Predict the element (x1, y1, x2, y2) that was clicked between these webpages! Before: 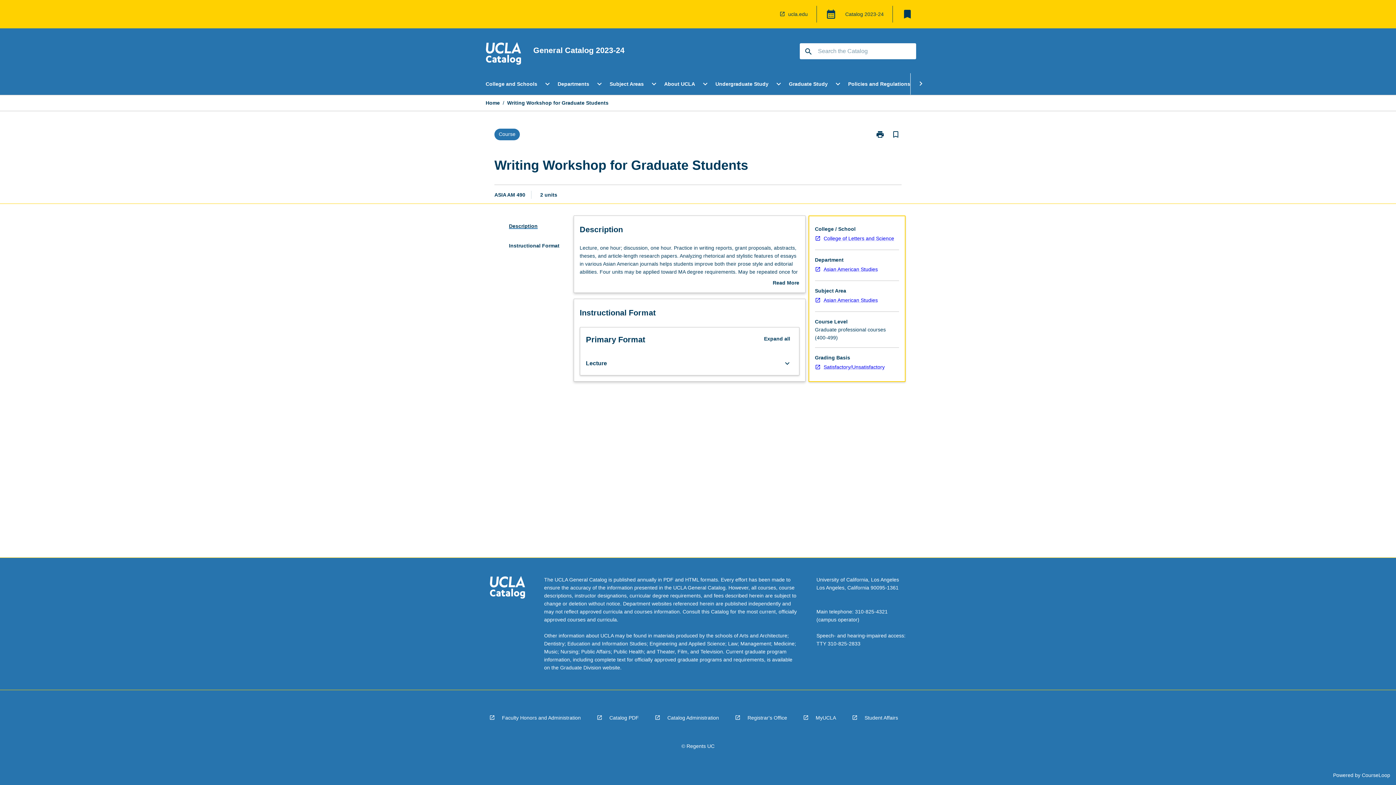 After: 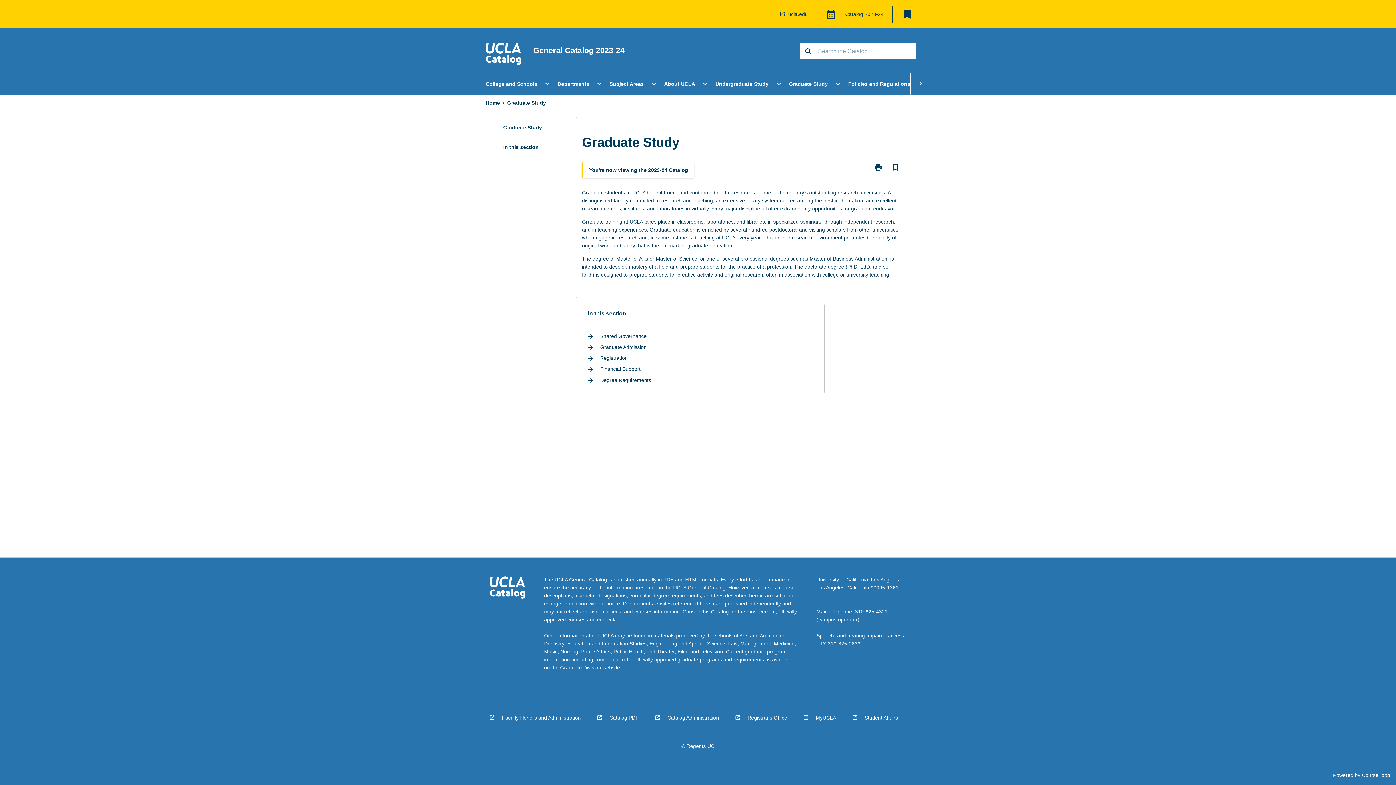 Action: bbox: (786, 73, 830, 94) label: Graduate Study